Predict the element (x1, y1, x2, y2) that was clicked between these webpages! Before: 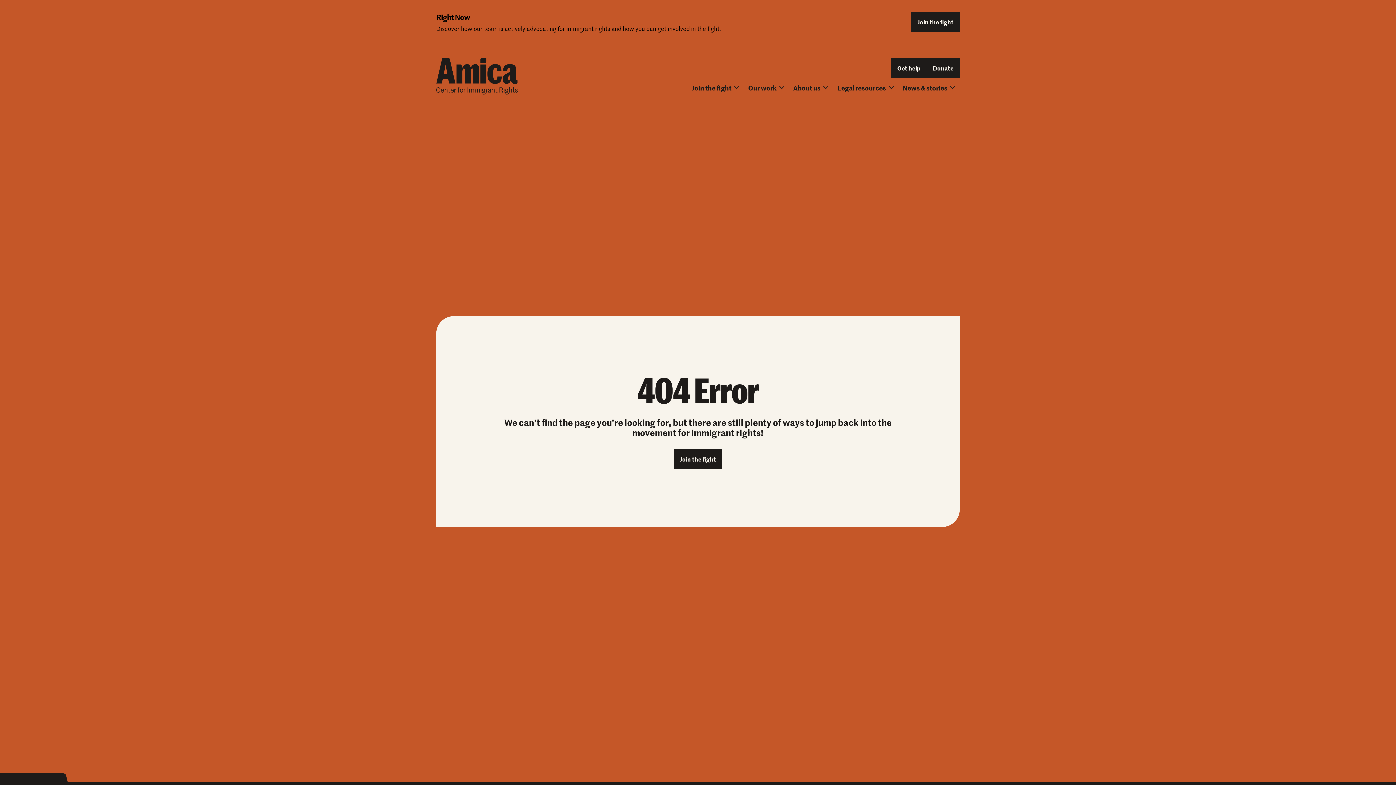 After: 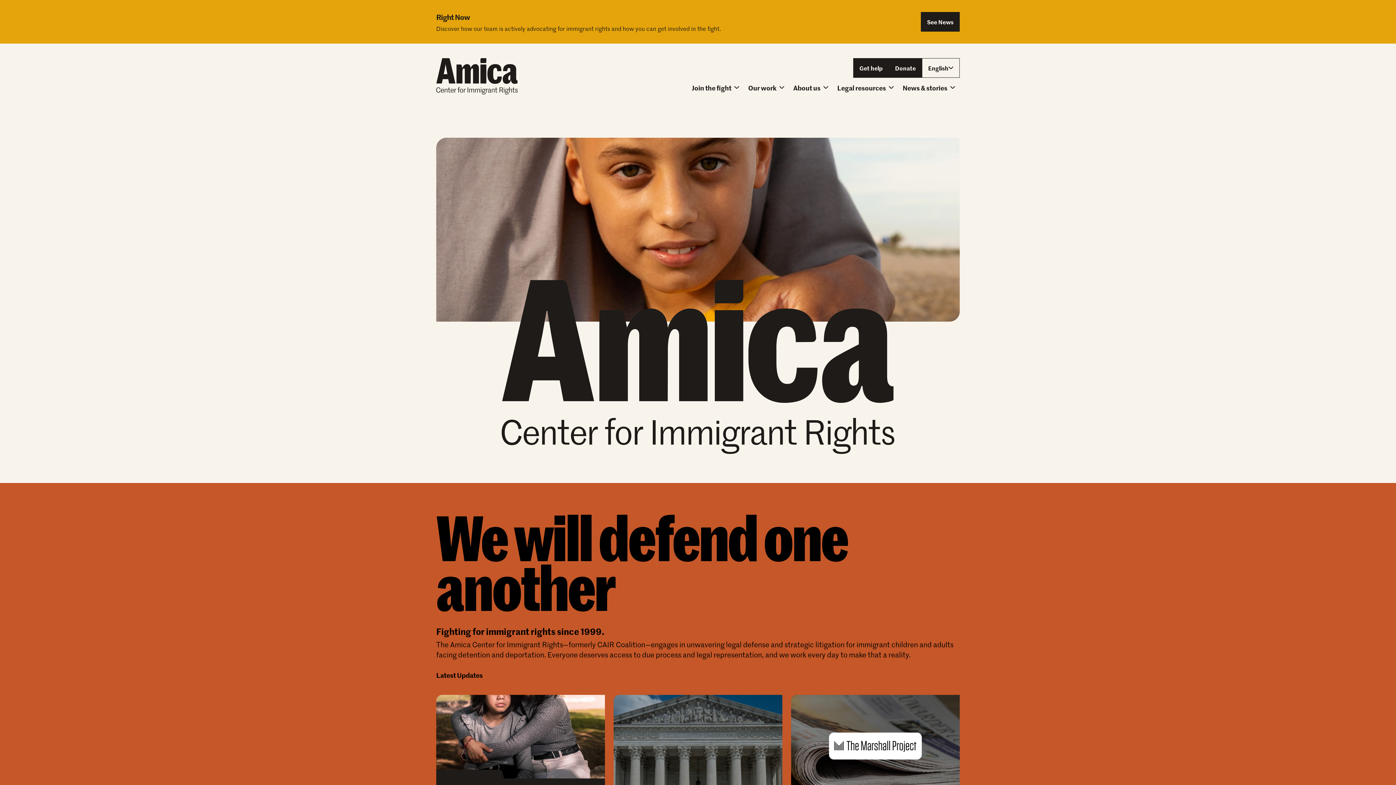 Action: bbox: (436, 58, 517, 94)